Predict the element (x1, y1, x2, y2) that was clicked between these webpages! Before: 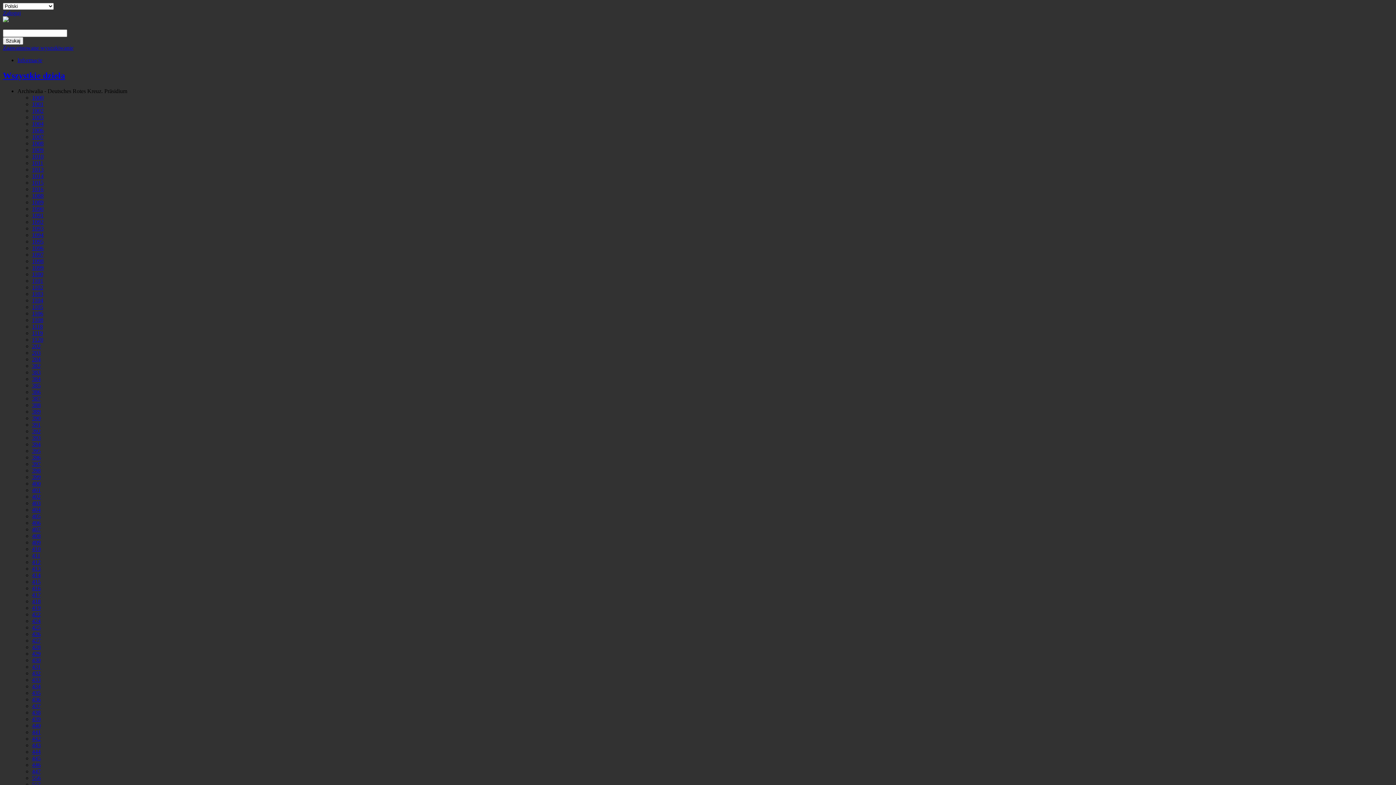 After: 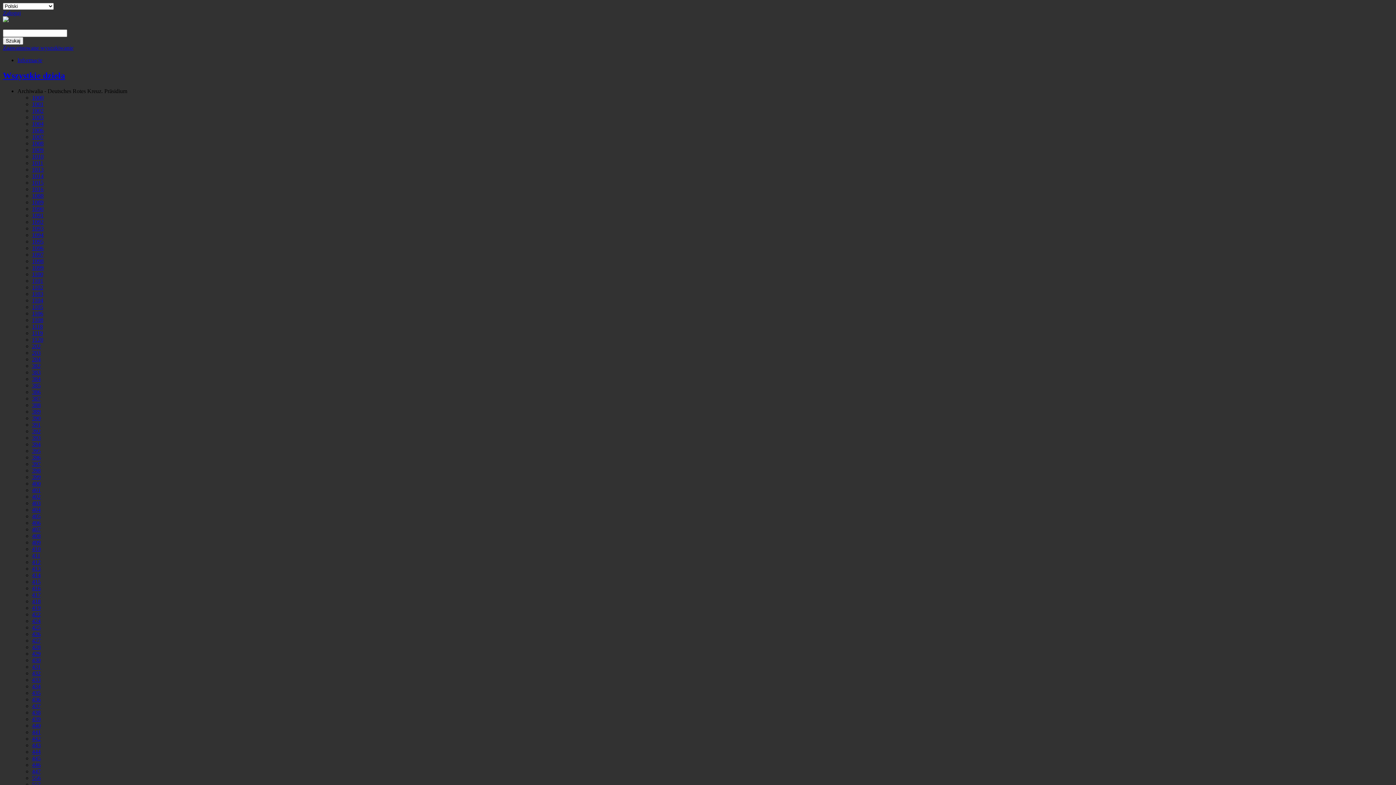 Action: bbox: (32, 703, 40, 709) label: 437